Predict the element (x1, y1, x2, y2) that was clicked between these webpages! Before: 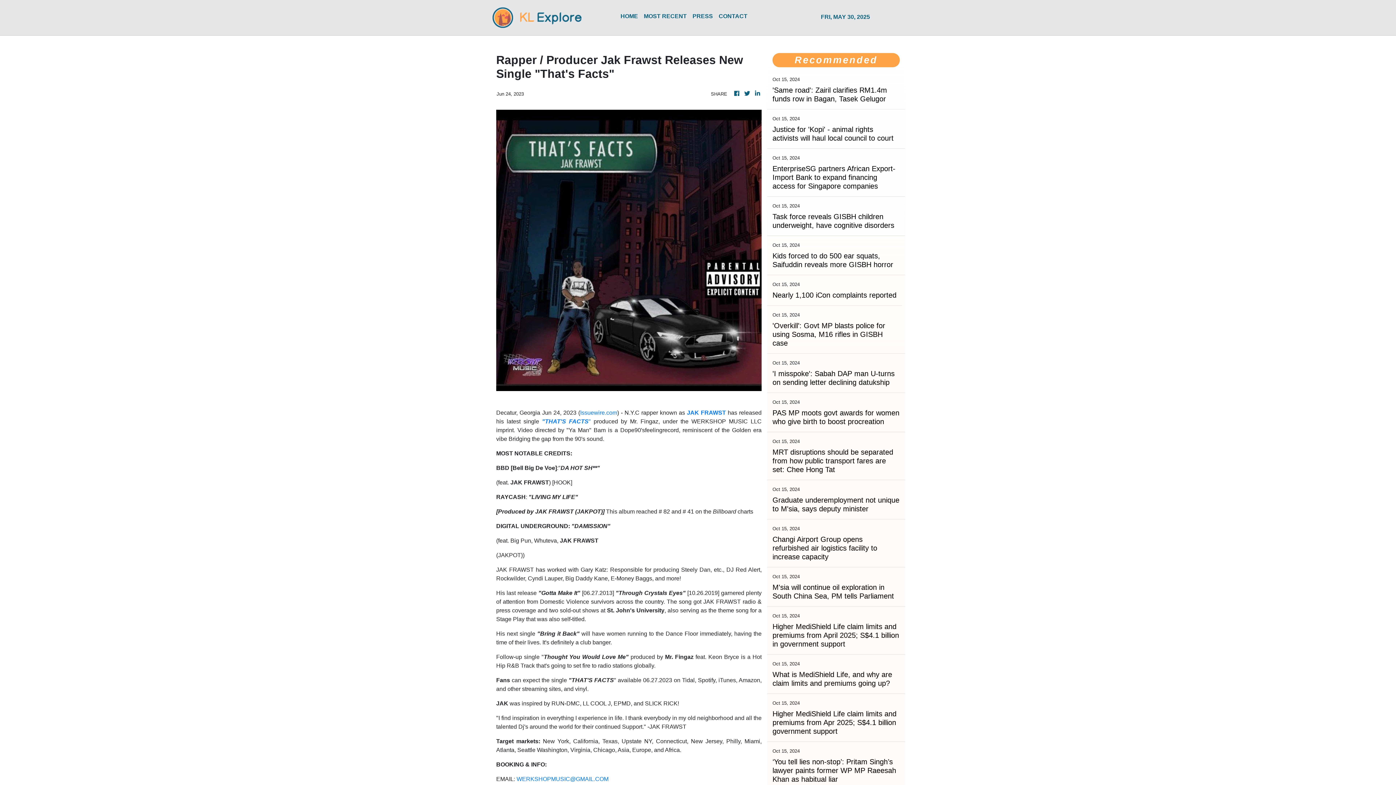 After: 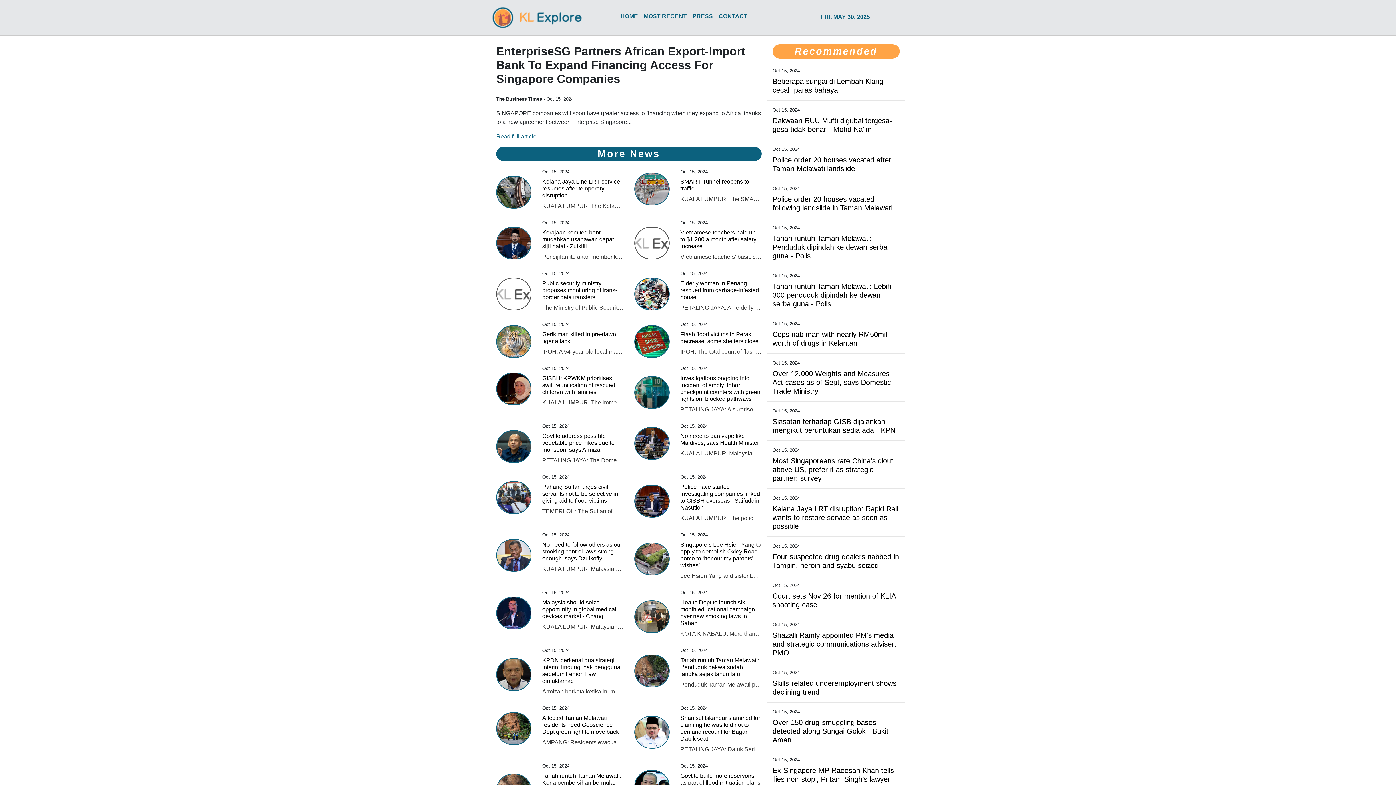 Action: label: EnterpriseSG partners African Export-Import Bank to expand financing access for Singapore companies bbox: (772, 164, 900, 190)